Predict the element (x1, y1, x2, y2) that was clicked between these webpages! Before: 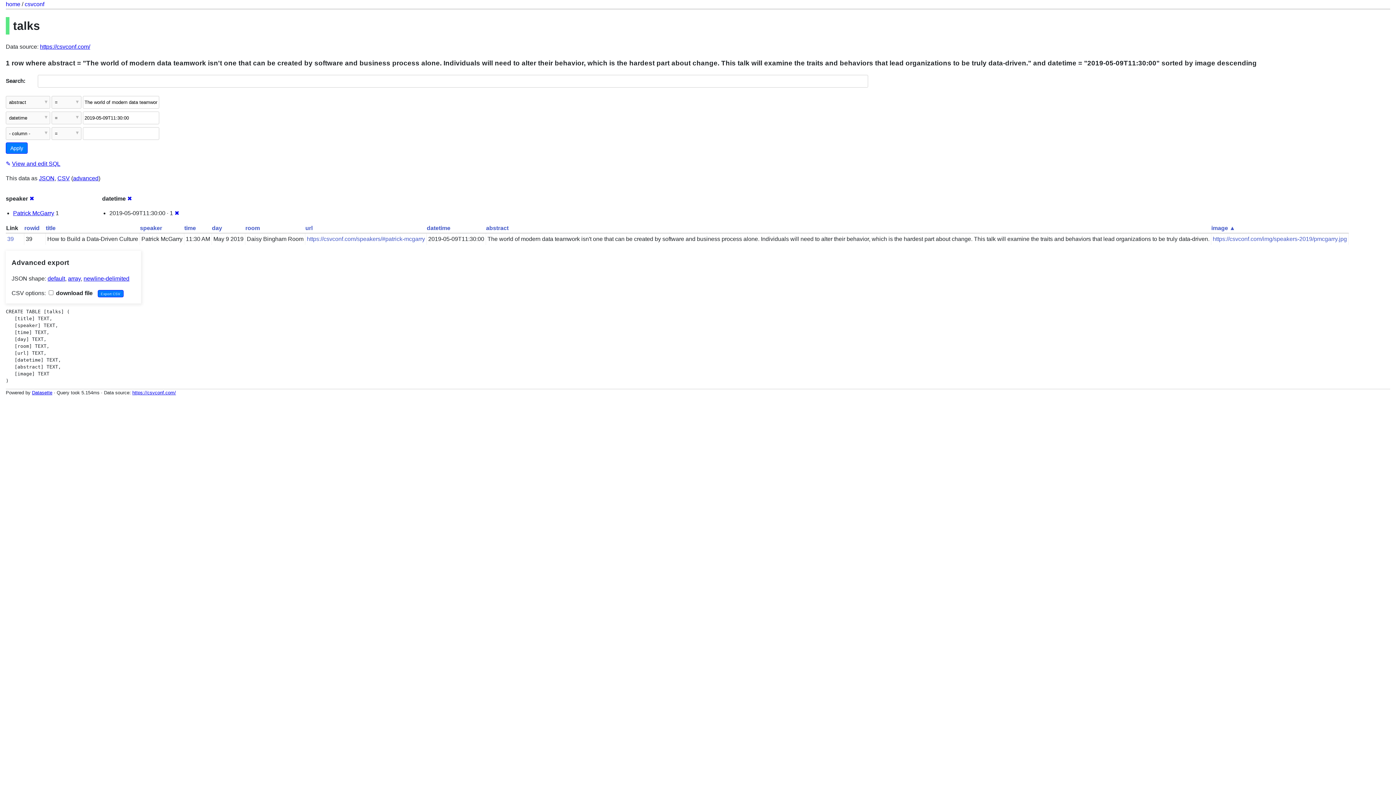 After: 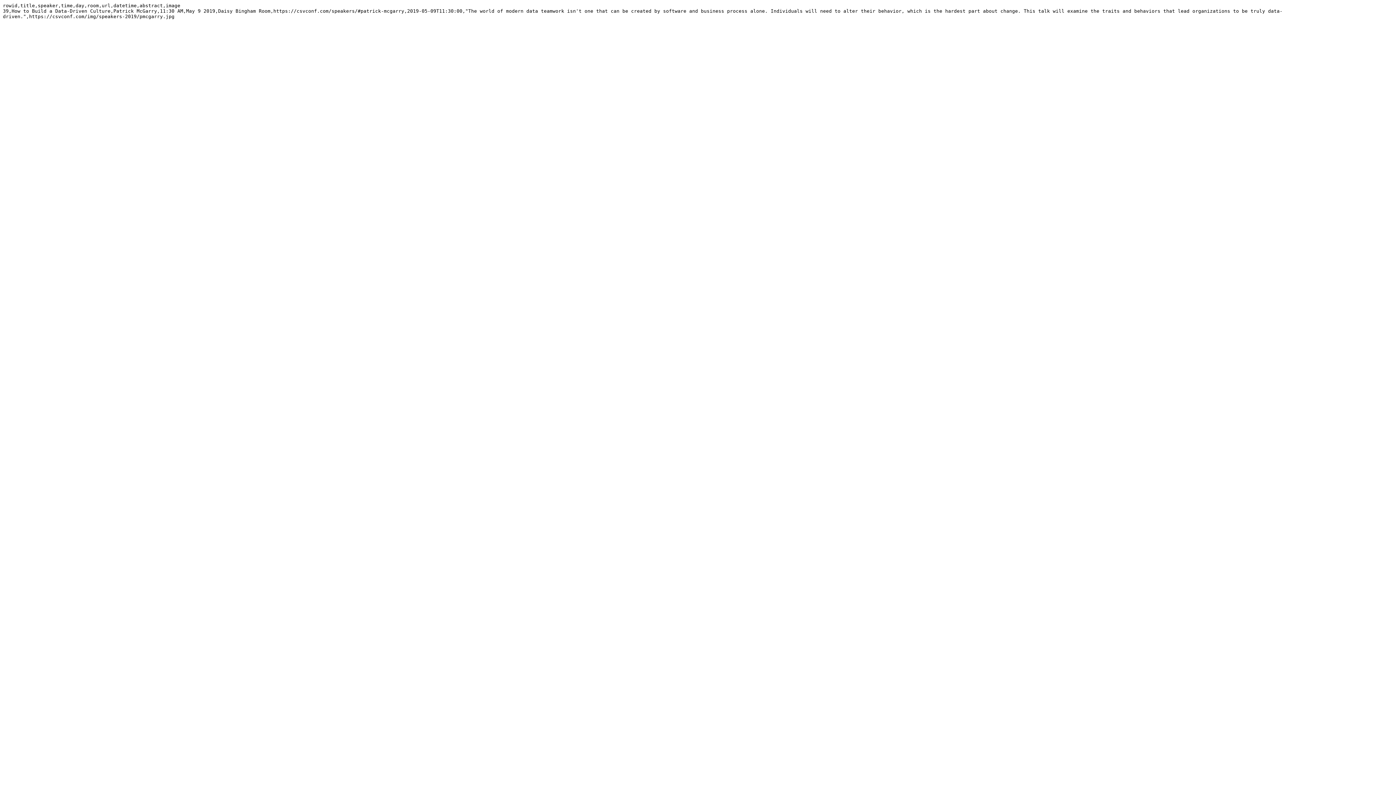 Action: bbox: (57, 175, 69, 181) label: CSV